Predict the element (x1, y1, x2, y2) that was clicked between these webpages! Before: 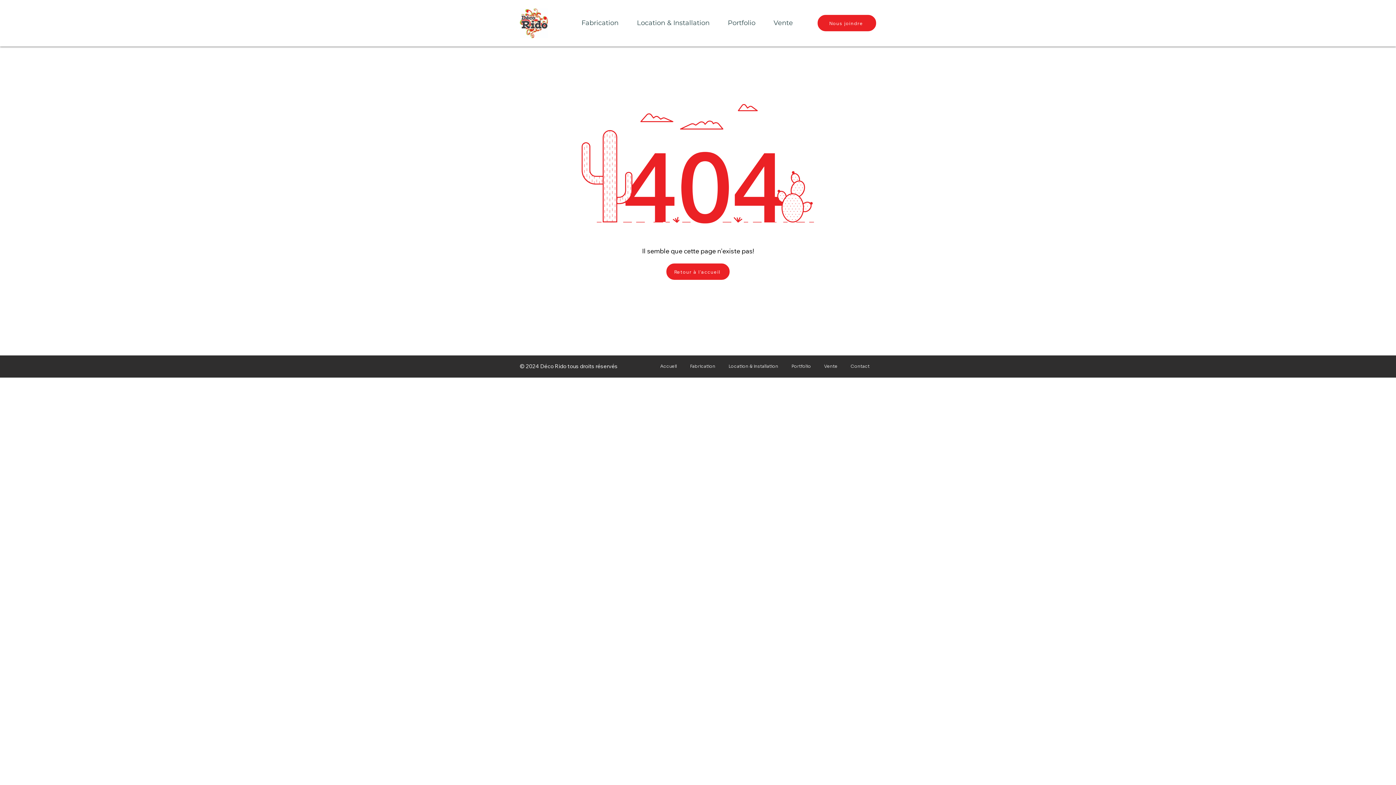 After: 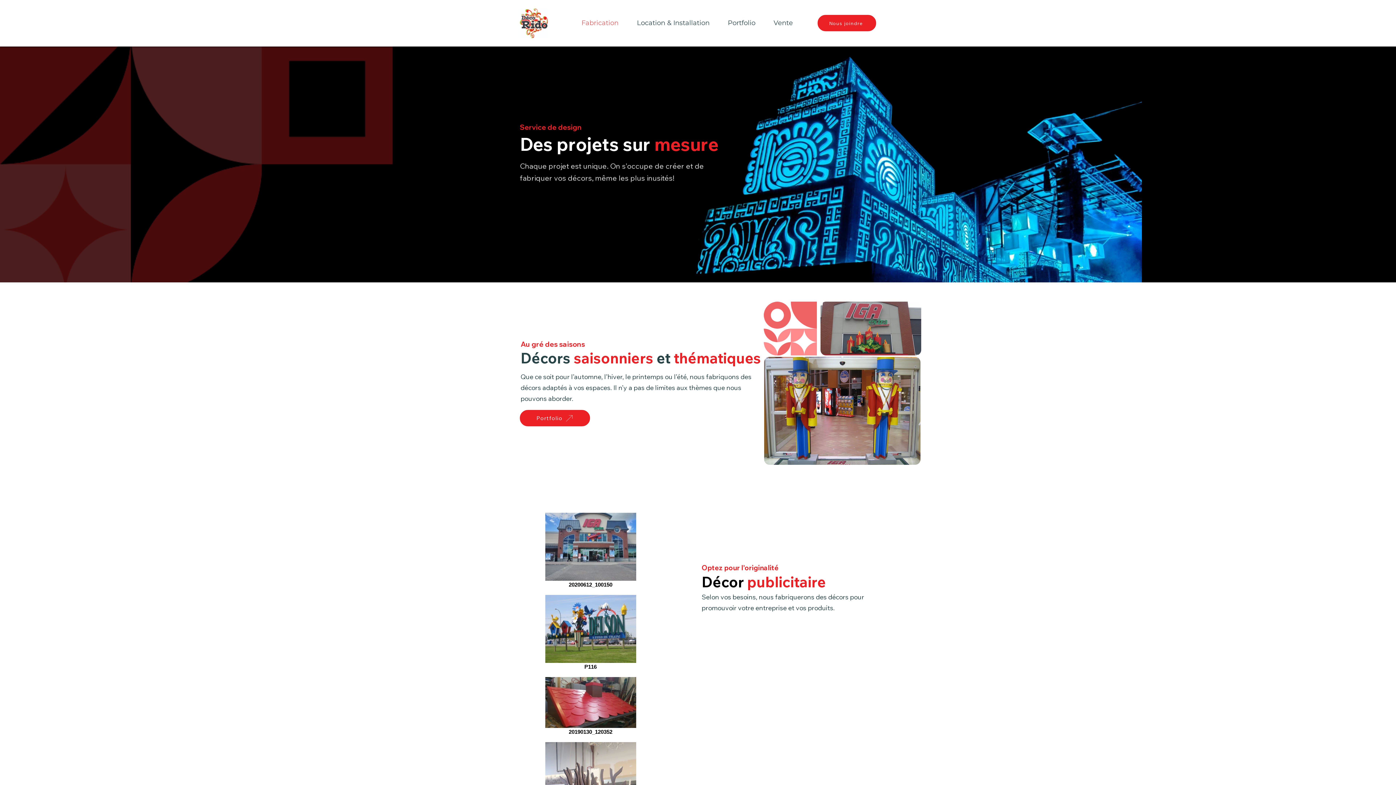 Action: label: Fabrication bbox: (572, 10, 628, 35)